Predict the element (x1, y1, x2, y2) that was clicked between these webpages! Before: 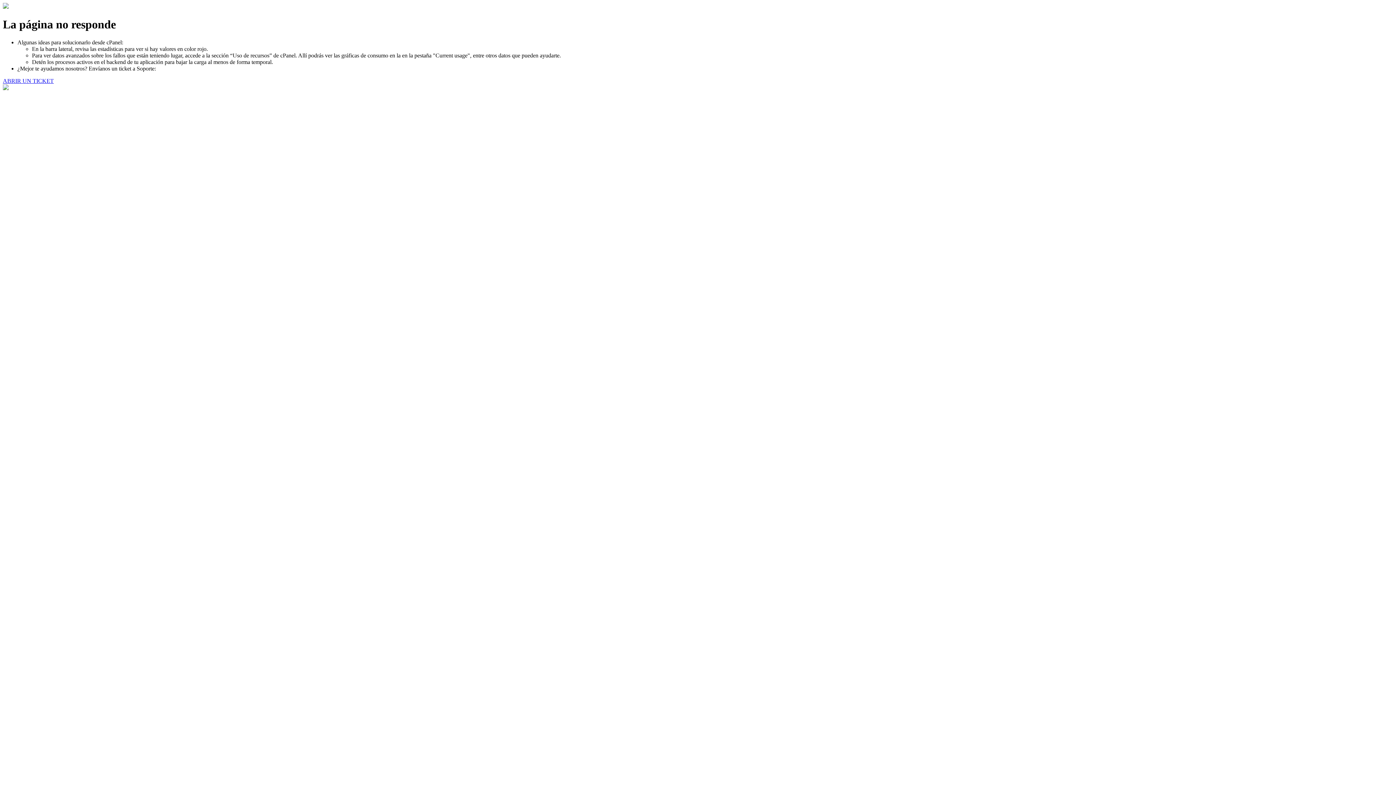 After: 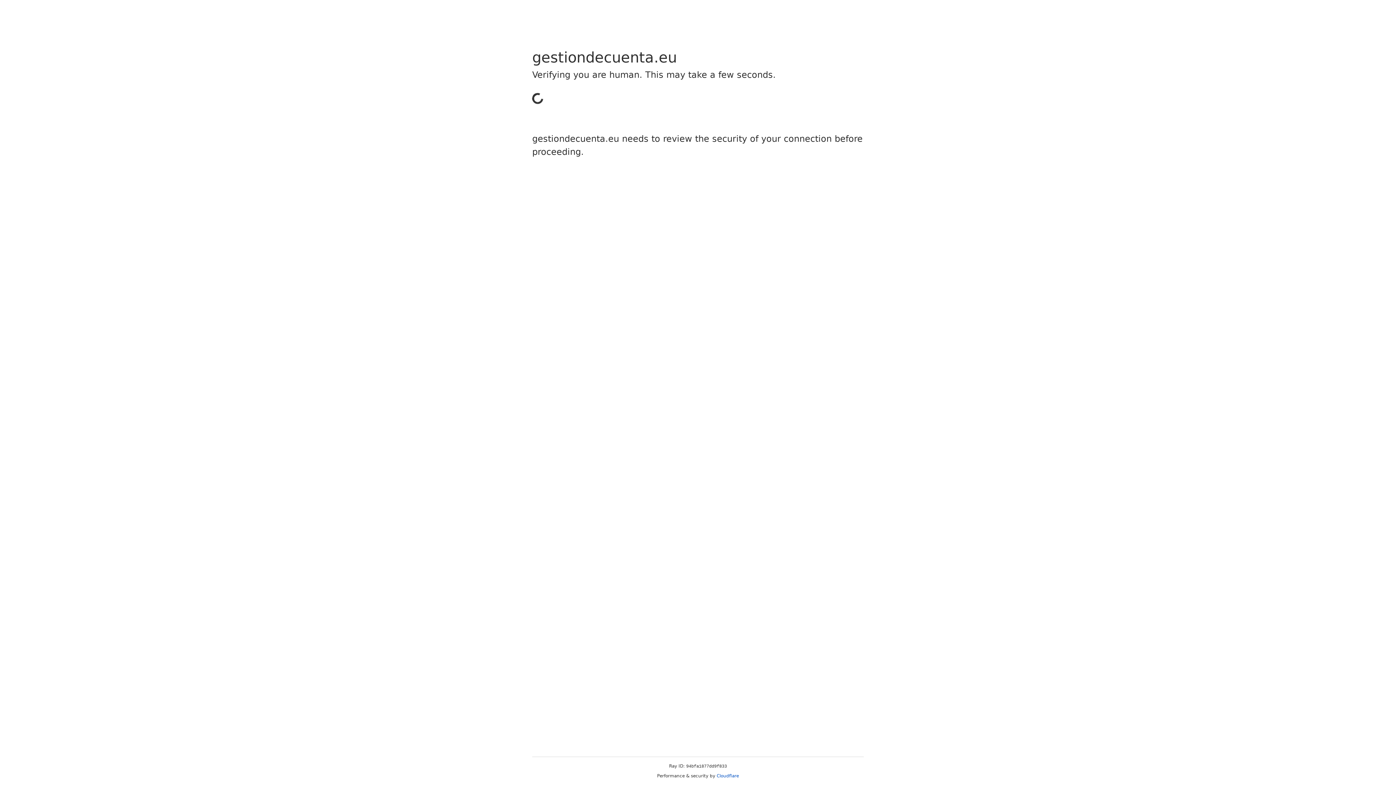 Action: label: ABRIR UN TICKET bbox: (2, 77, 53, 83)